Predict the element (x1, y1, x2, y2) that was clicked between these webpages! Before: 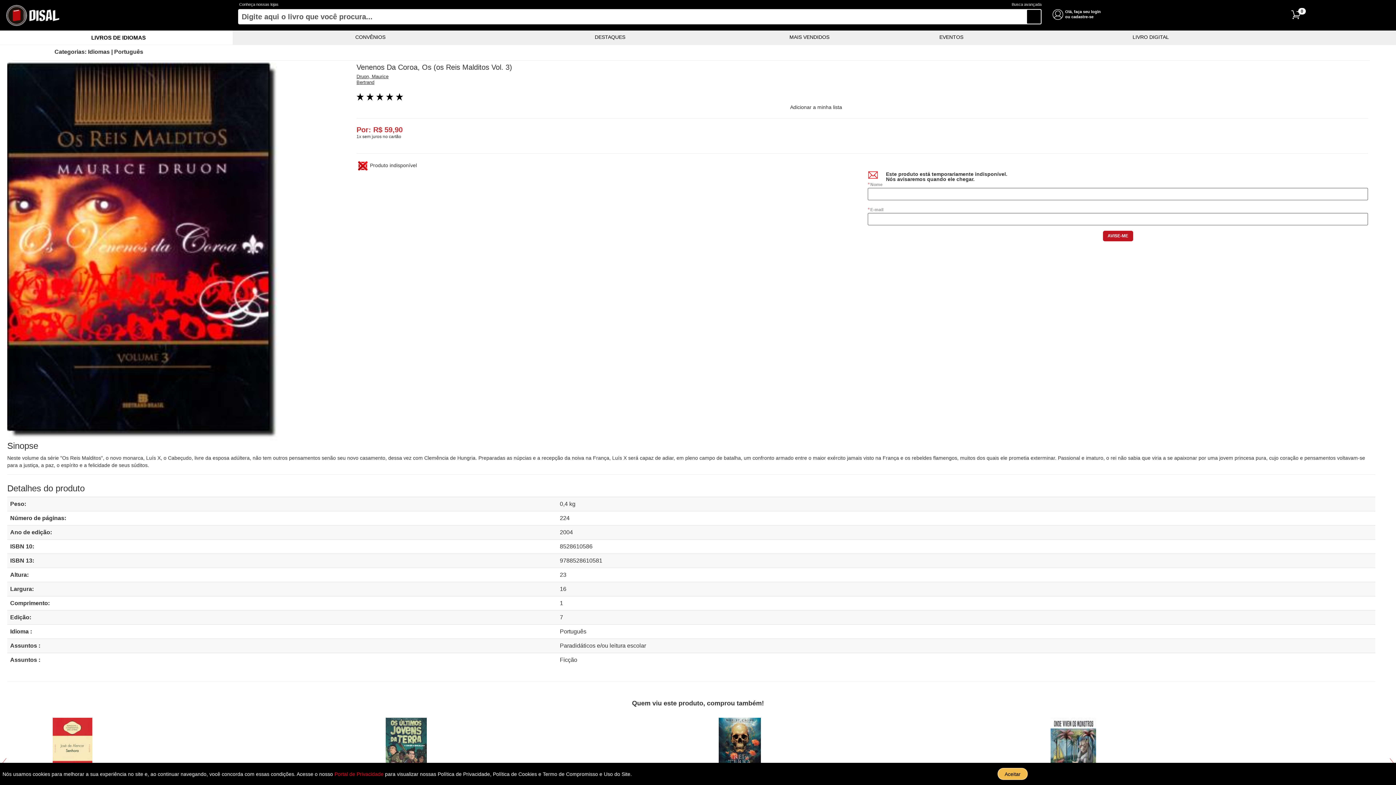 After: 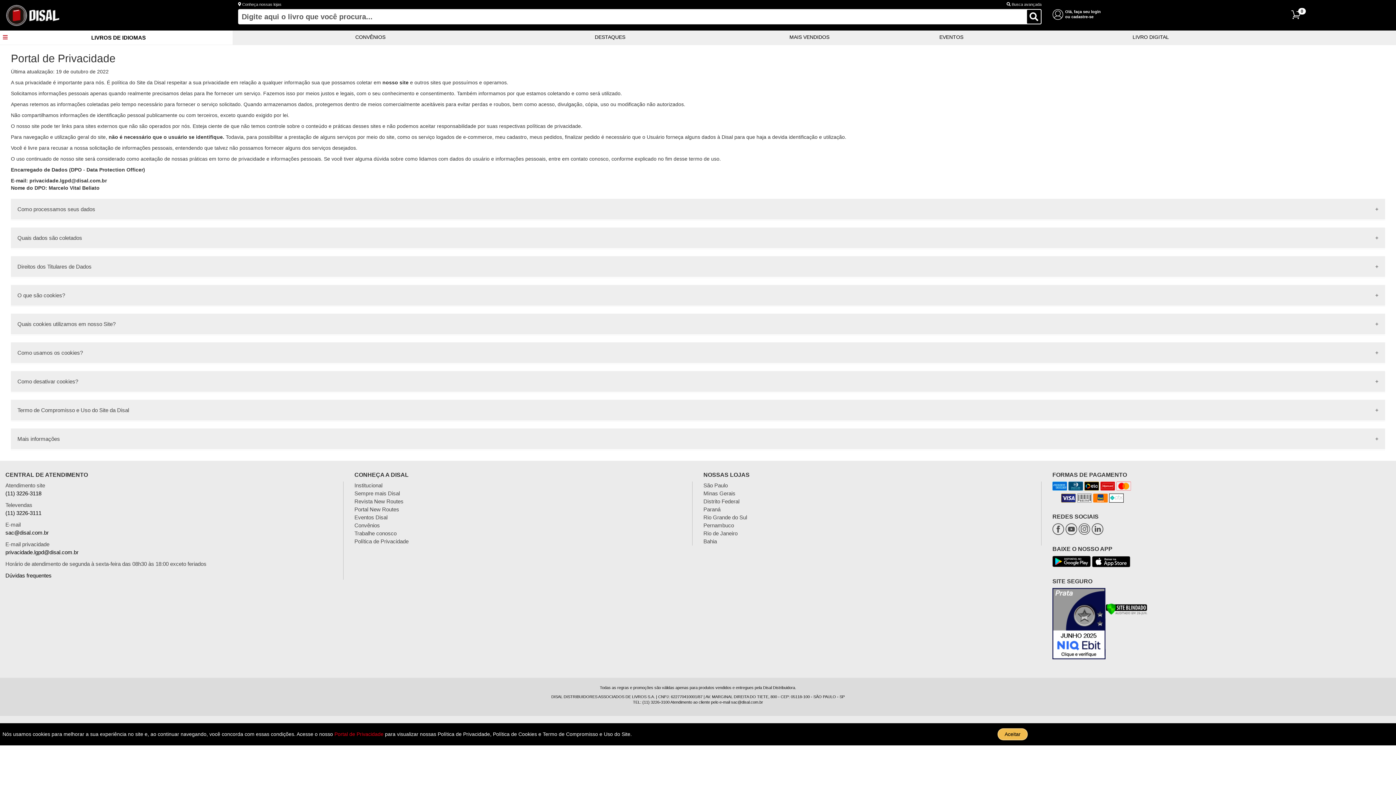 Action: label: Portal de Privacidade  bbox: (334, 771, 385, 777)